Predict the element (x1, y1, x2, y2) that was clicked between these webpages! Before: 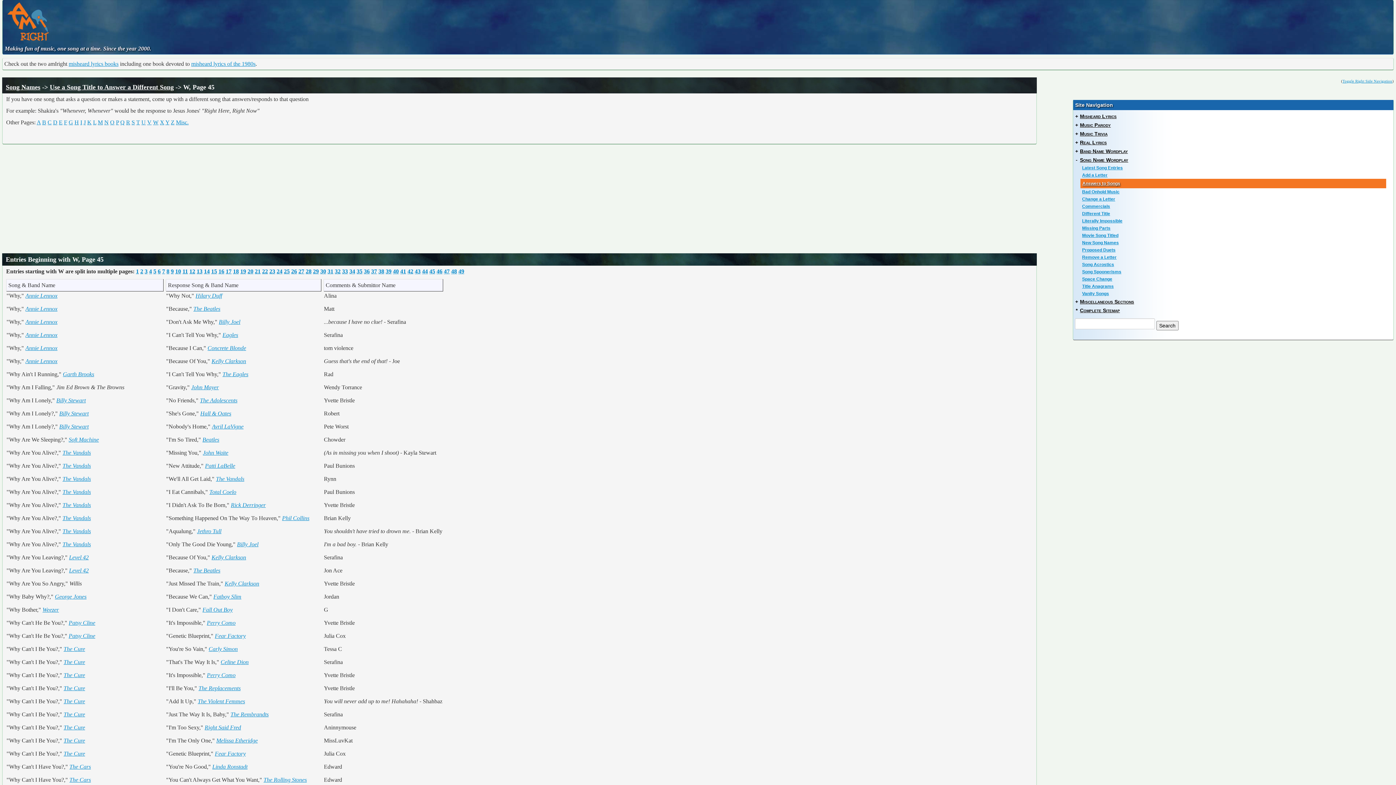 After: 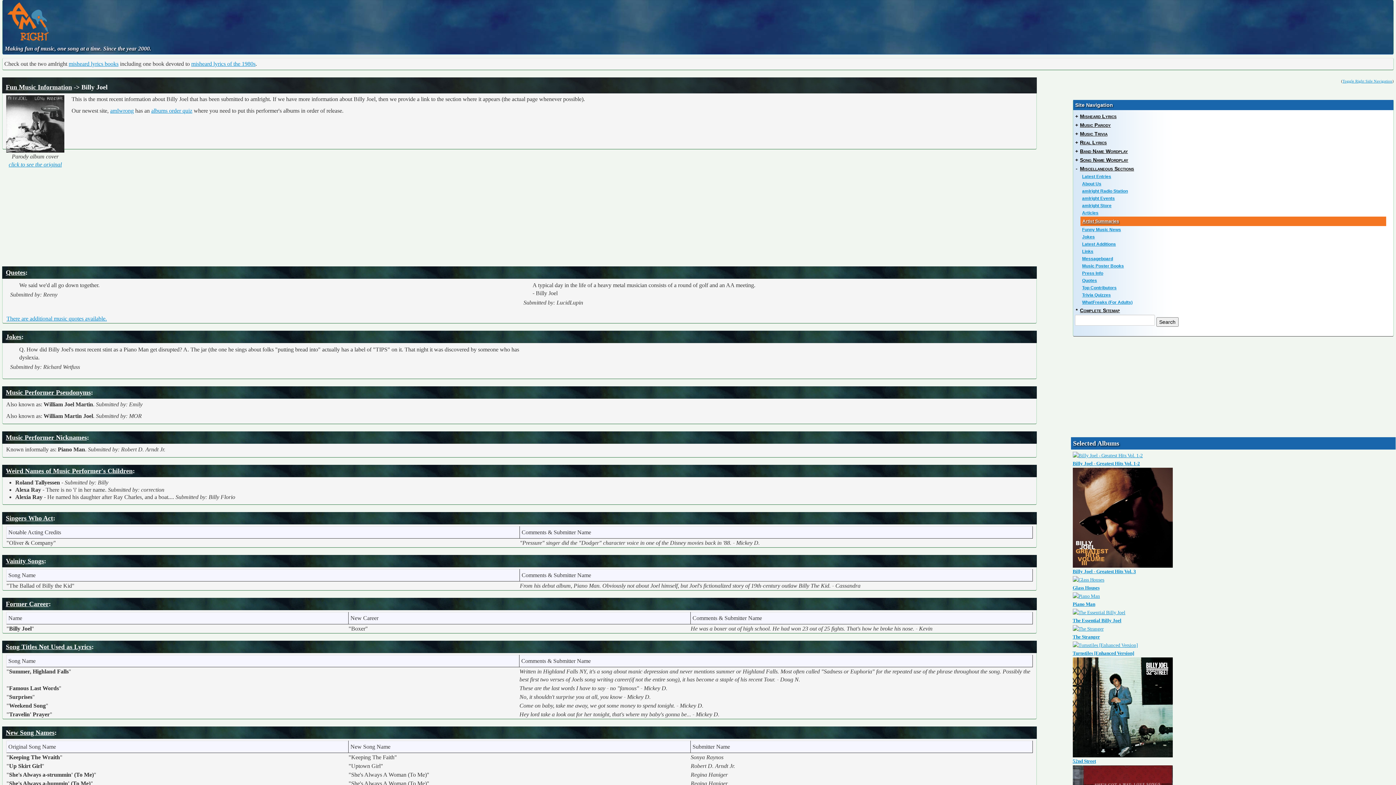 Action: label: Billy Joel bbox: (237, 541, 258, 547)